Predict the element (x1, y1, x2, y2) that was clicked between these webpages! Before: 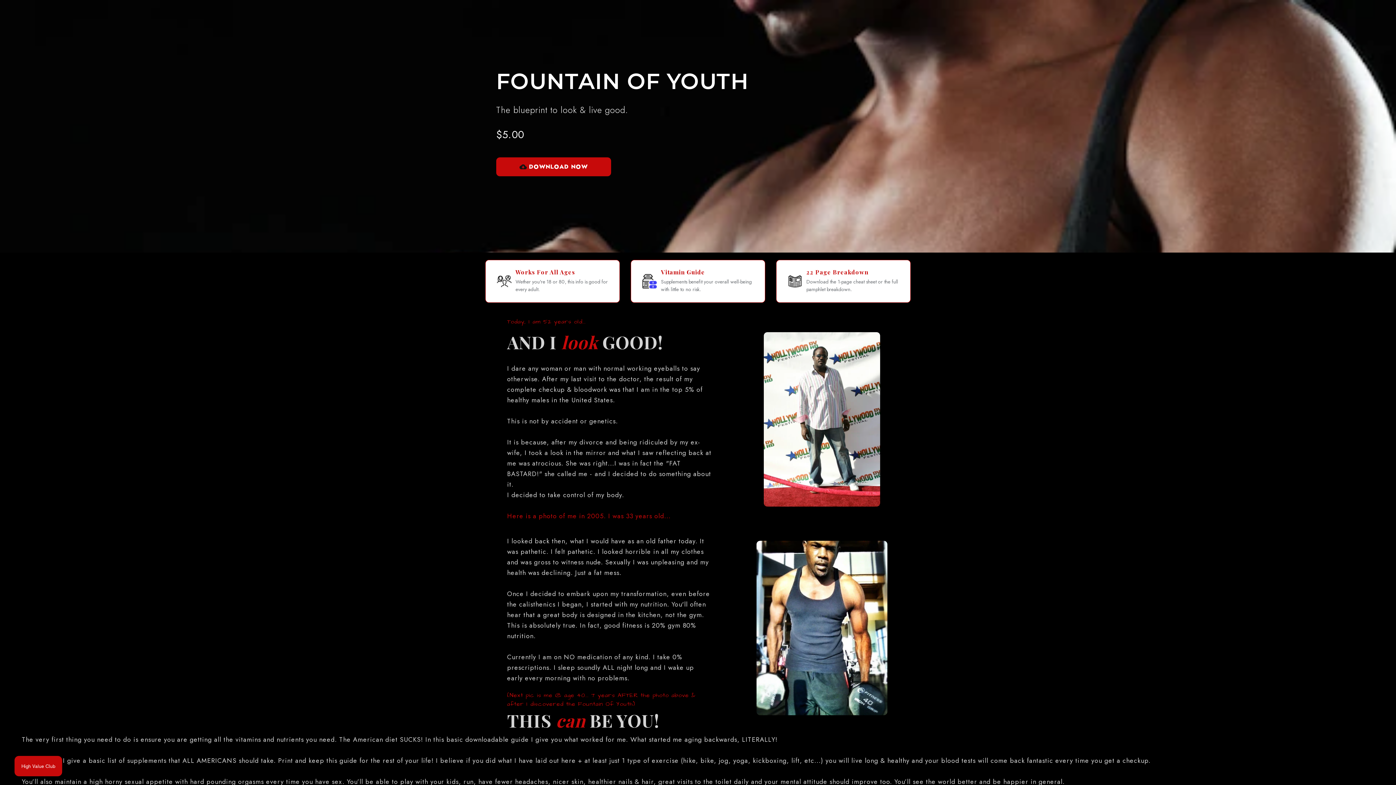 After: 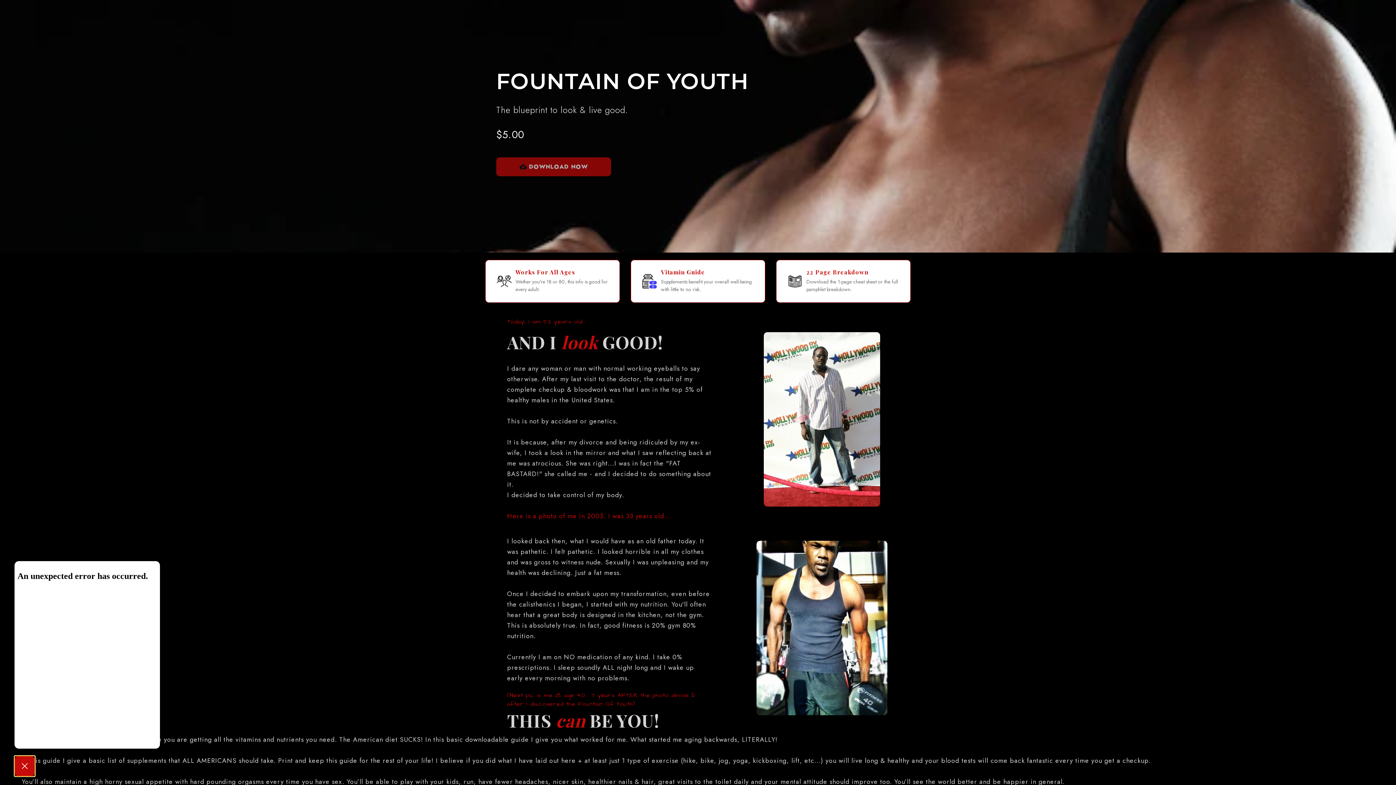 Action: label: High Value Club bbox: (14, 756, 62, 776)